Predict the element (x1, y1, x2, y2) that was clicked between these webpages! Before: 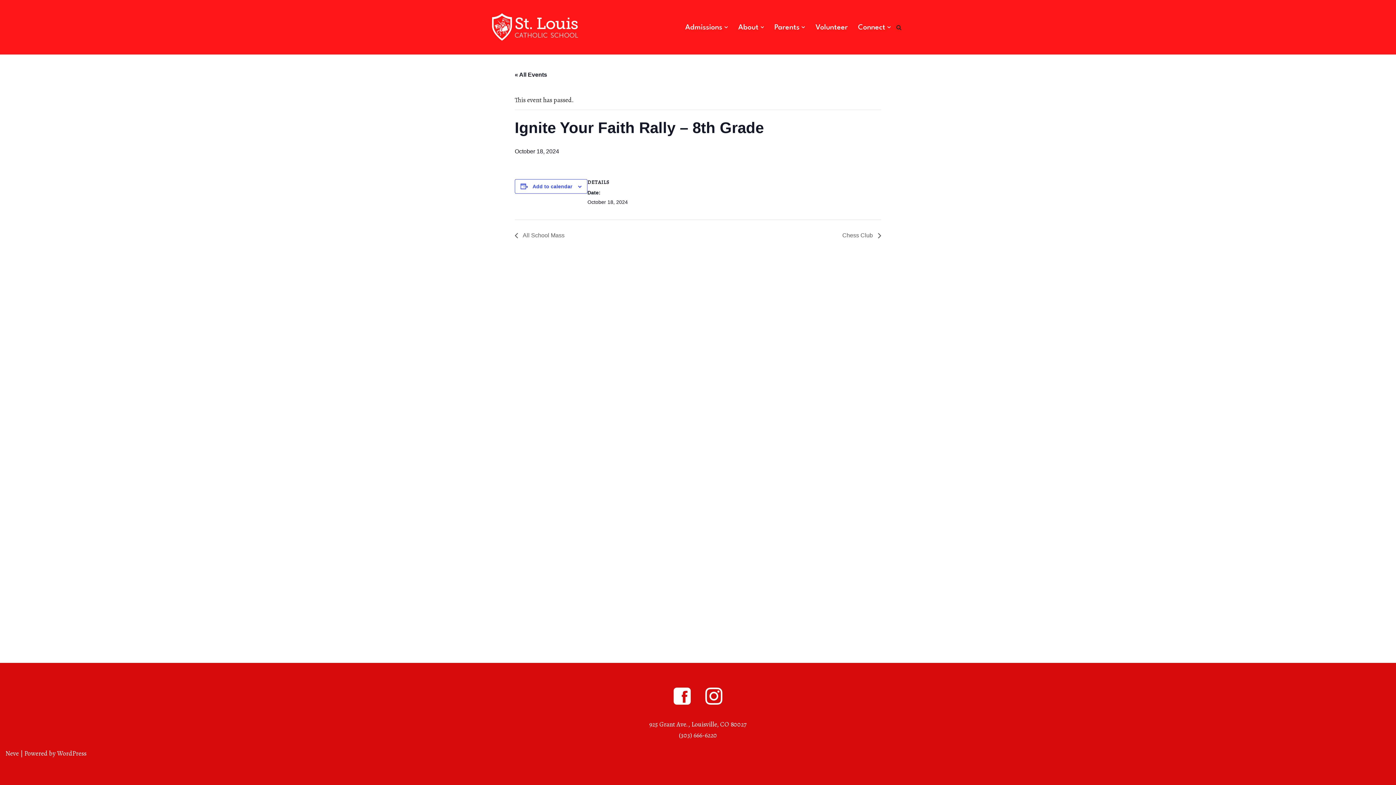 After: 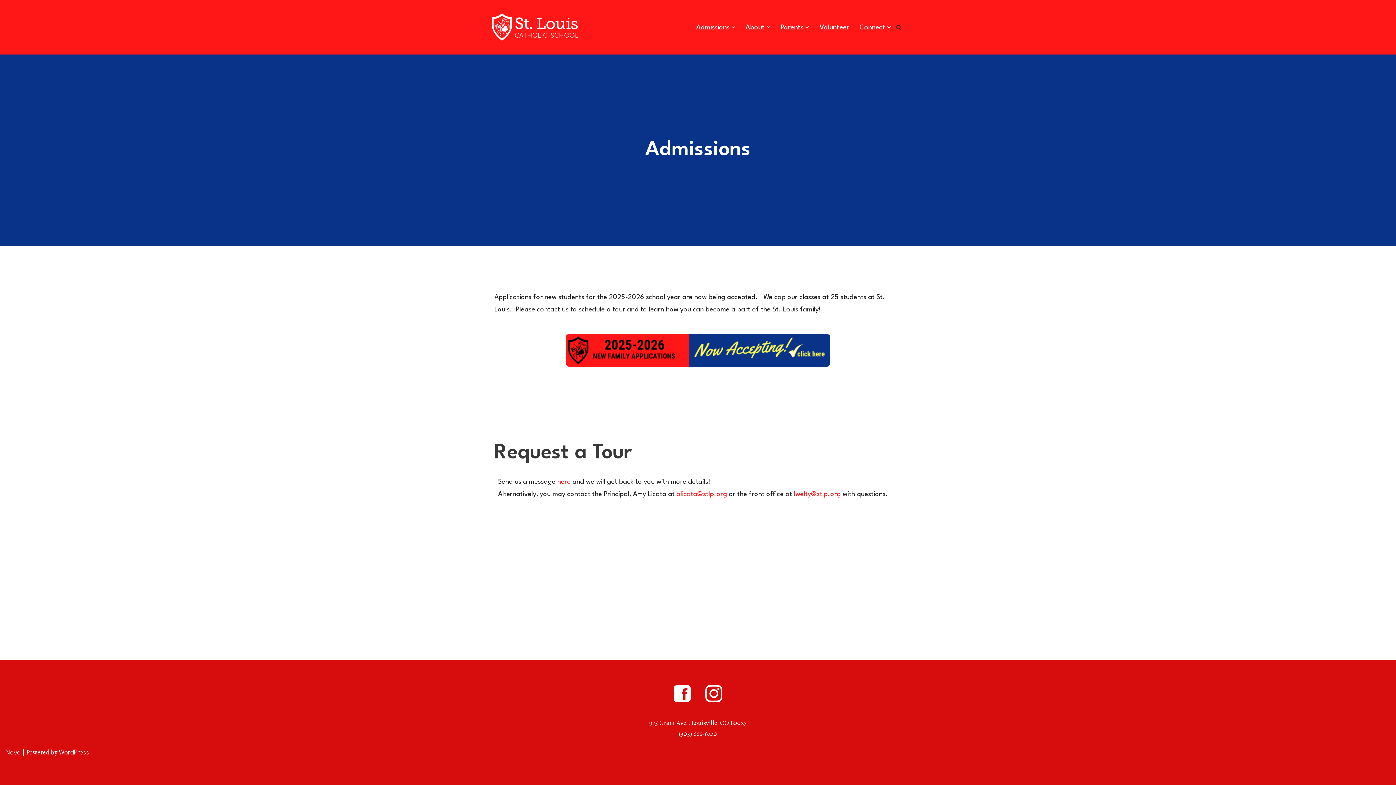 Action: bbox: (685, 20, 722, 33) label: Admissions